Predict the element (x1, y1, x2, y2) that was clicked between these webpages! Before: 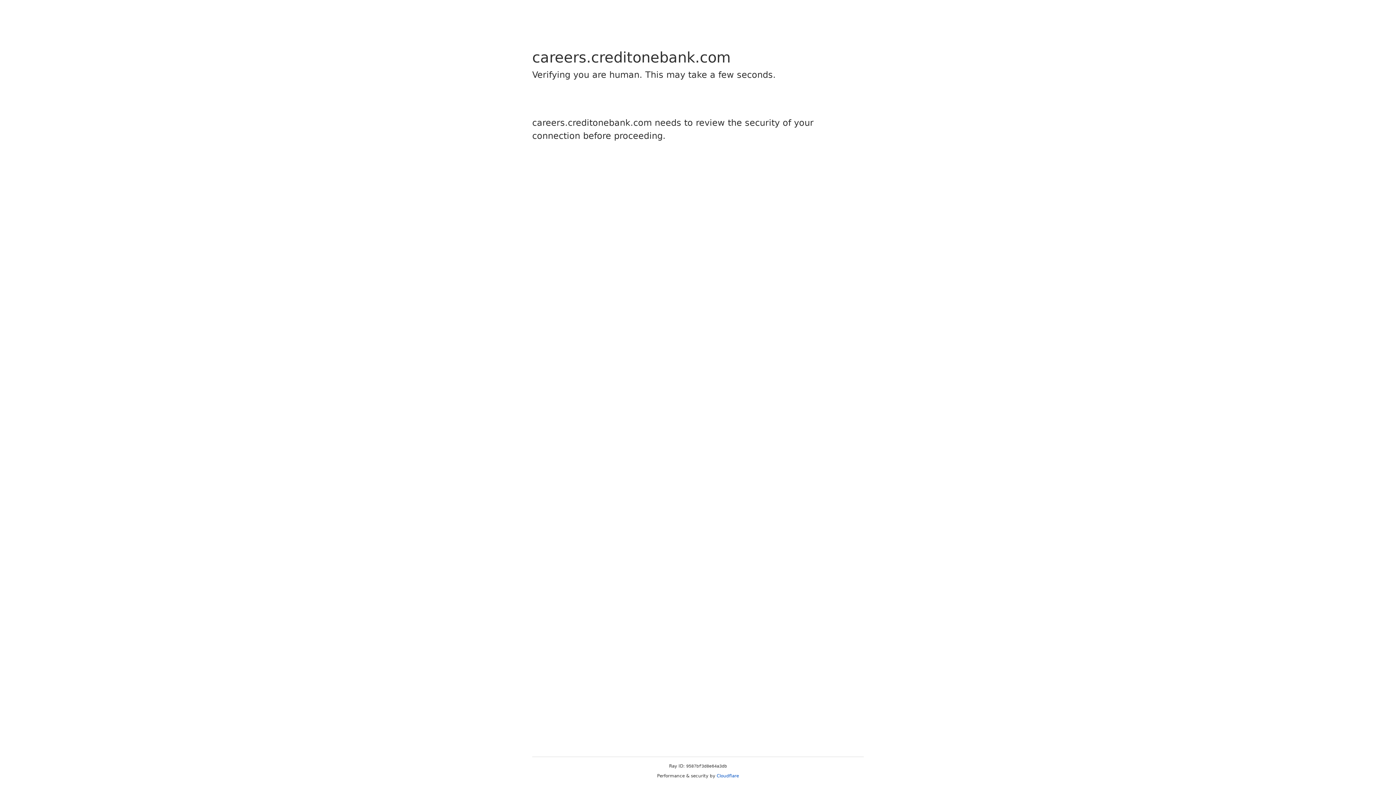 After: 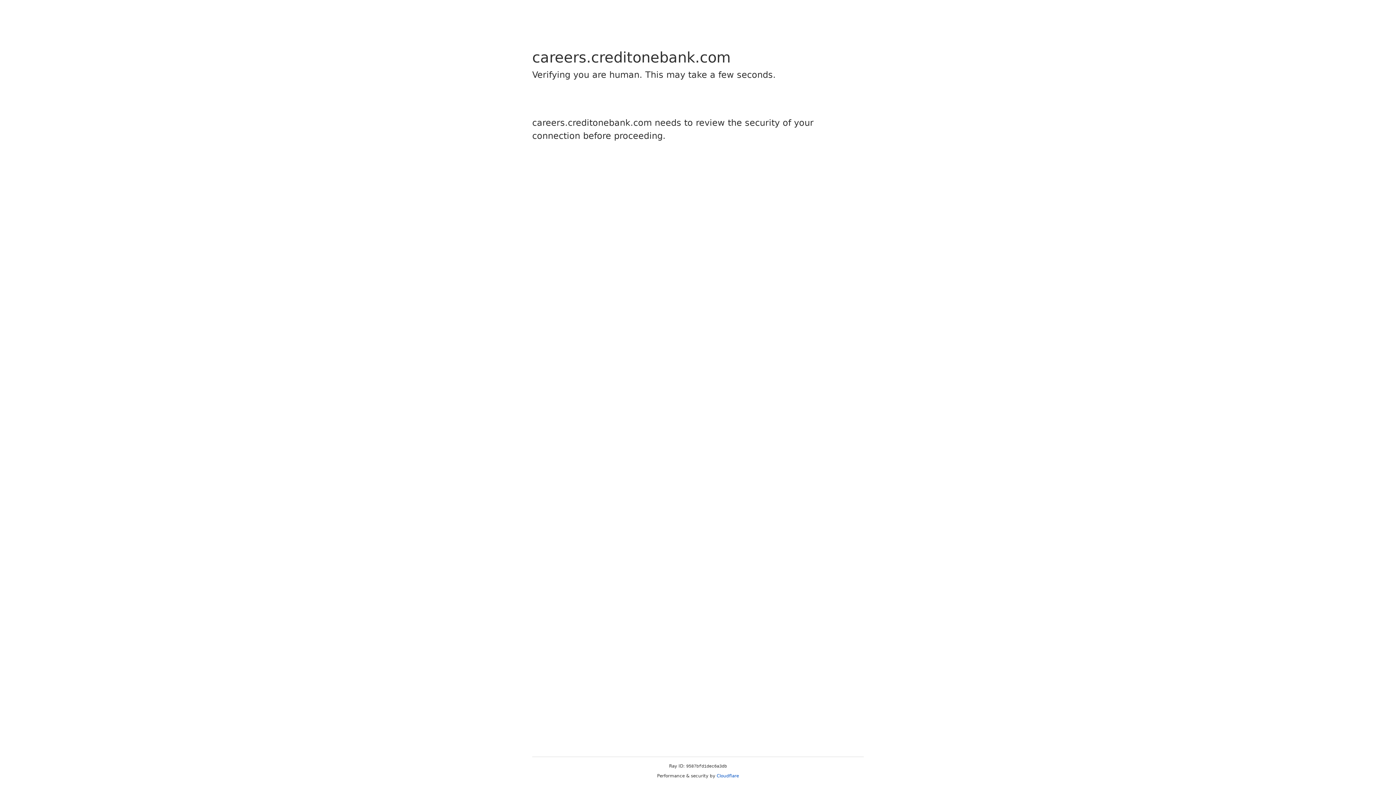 Action: label: Cloudflare bbox: (716, 773, 739, 778)